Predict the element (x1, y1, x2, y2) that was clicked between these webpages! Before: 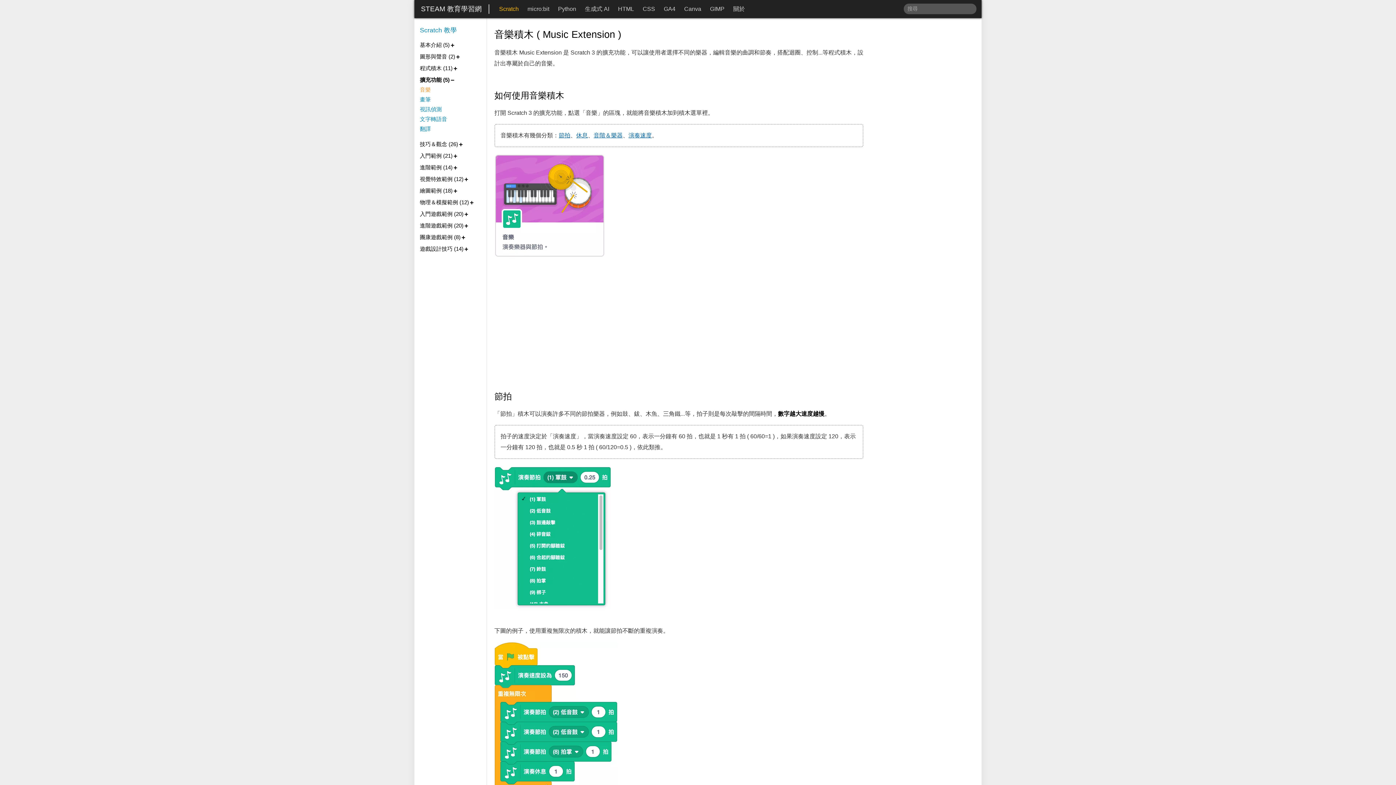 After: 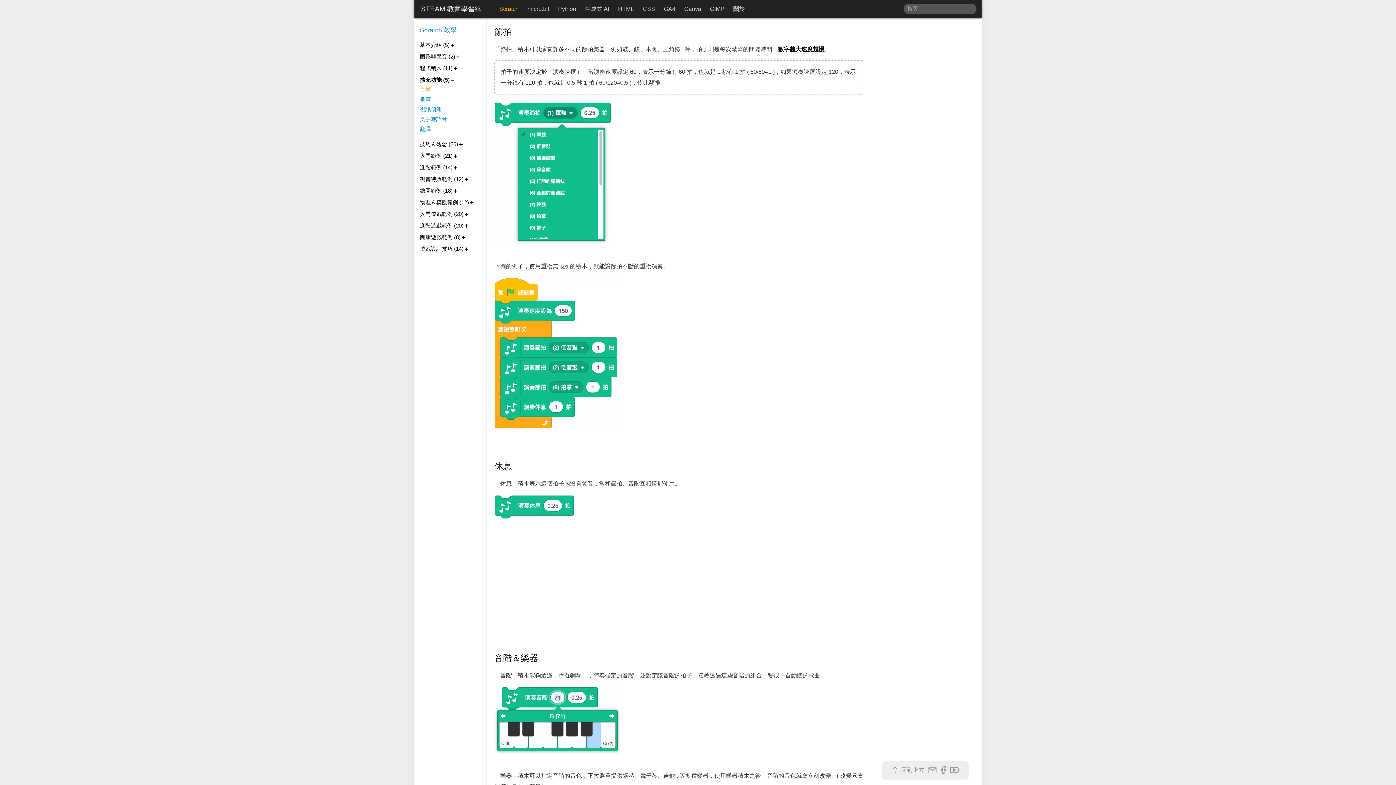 Action: label: 休息 bbox: (576, 132, 588, 138)